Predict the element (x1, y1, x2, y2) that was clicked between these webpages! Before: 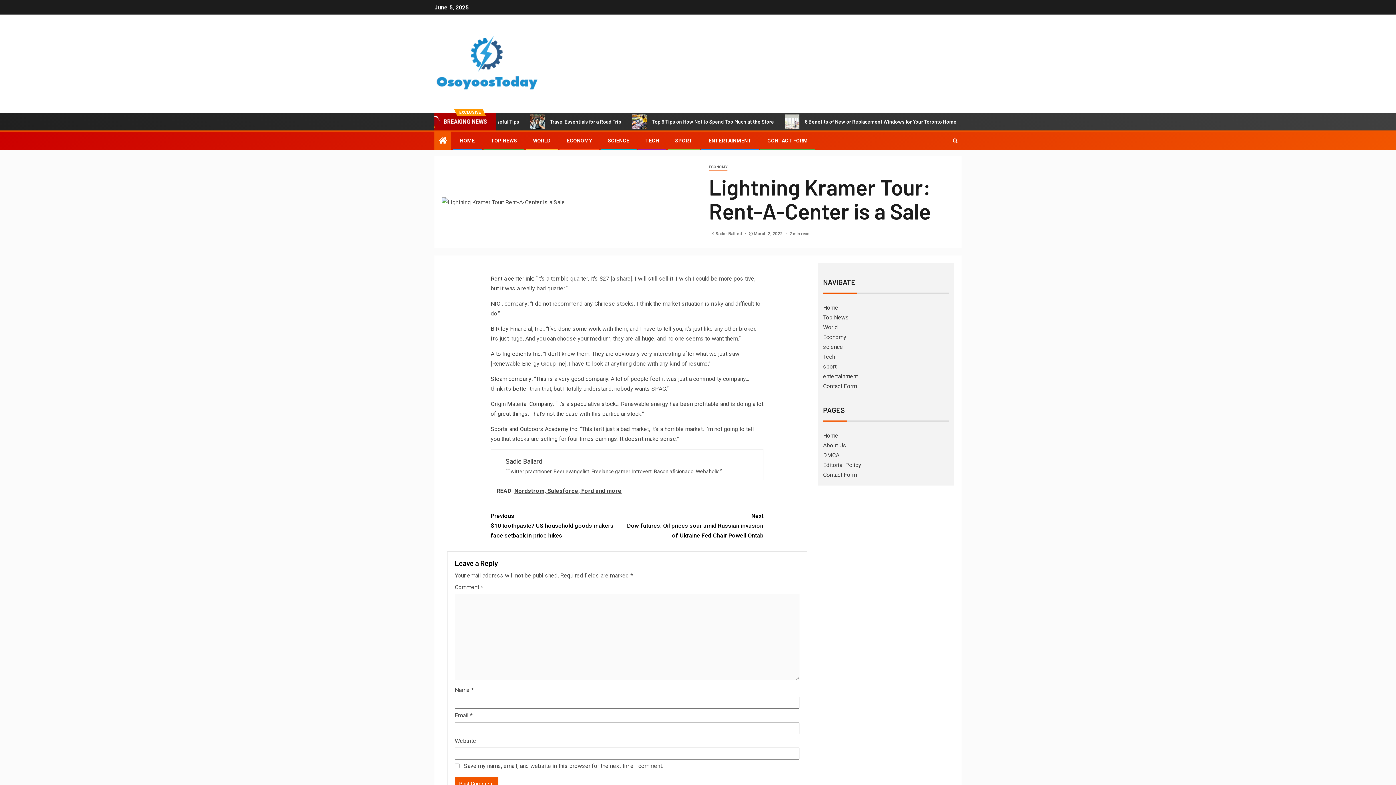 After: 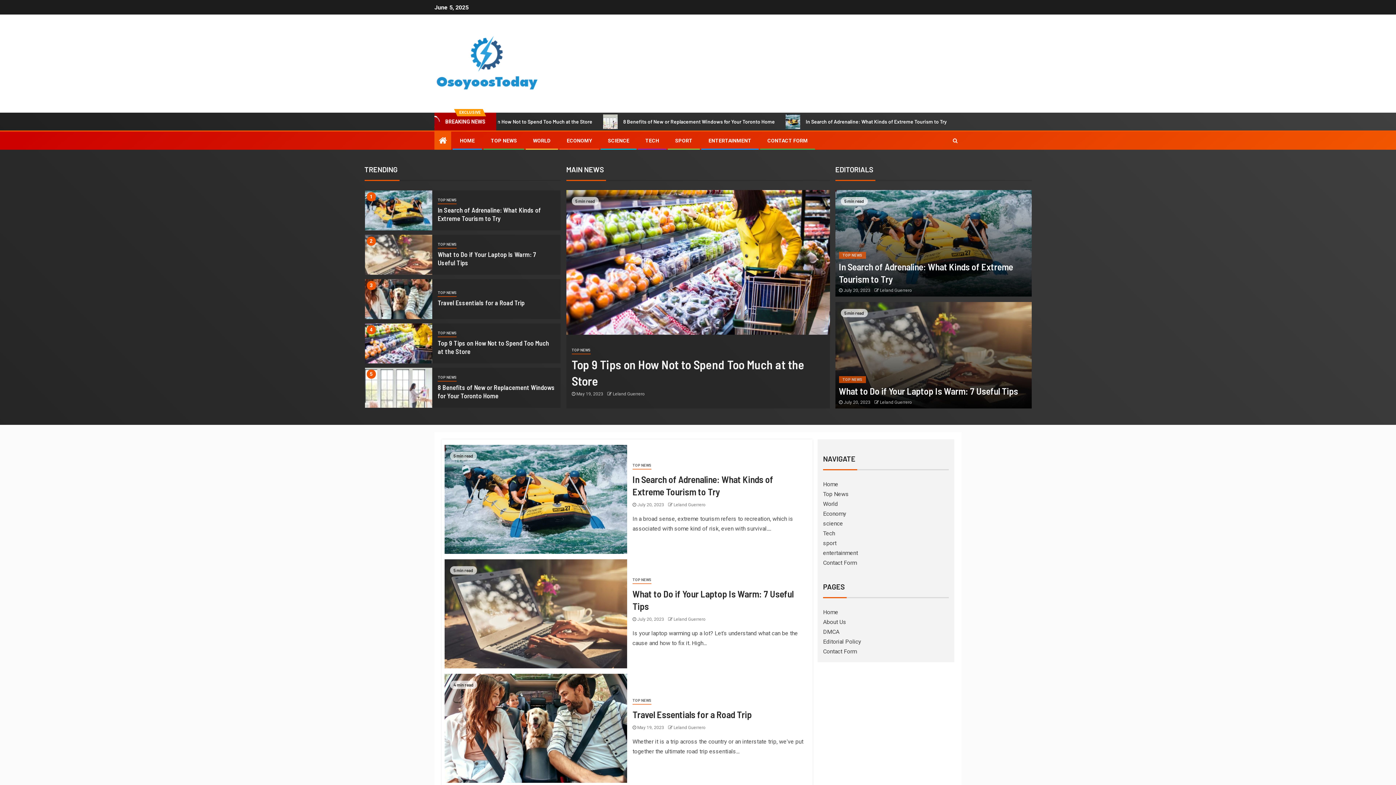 Action: label: Sadie Ballard  bbox: (715, 231, 743, 236)